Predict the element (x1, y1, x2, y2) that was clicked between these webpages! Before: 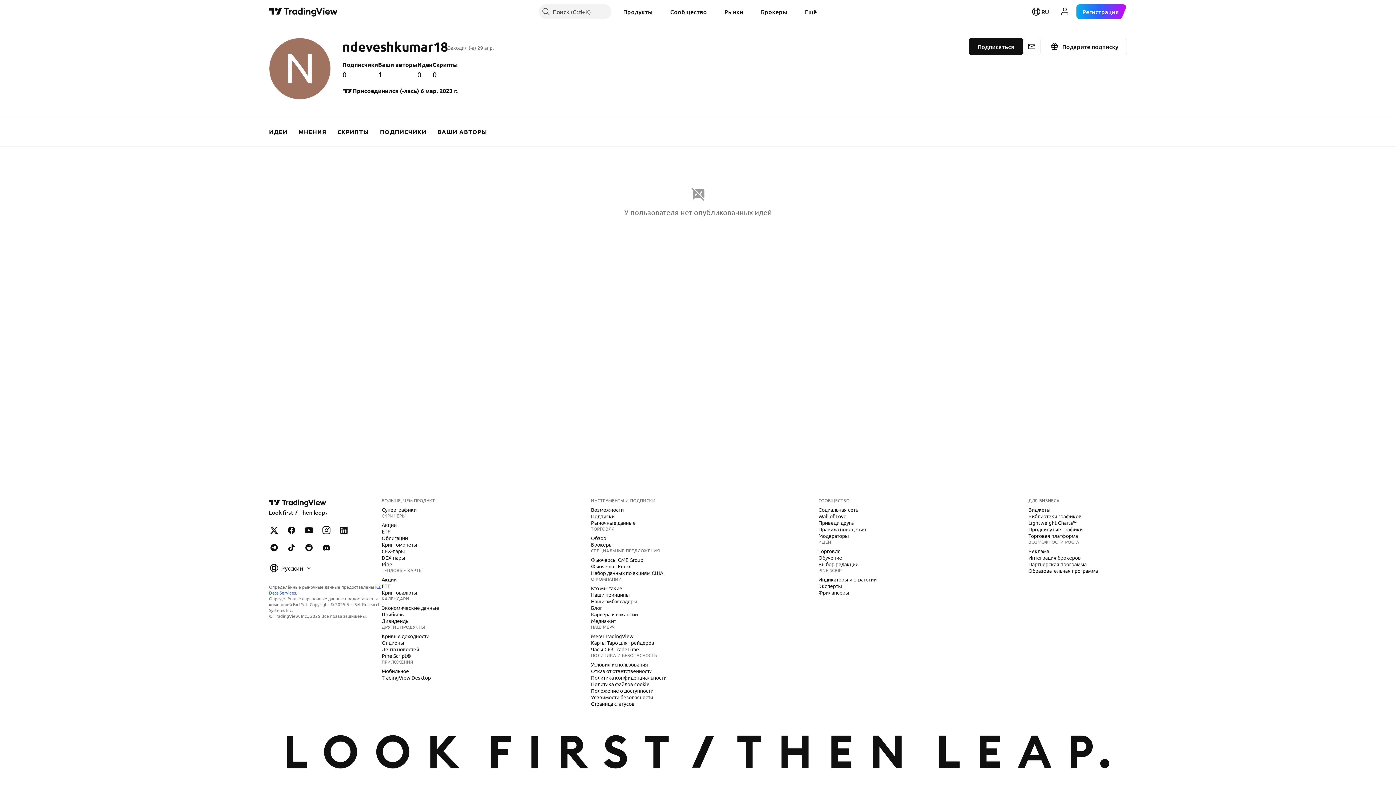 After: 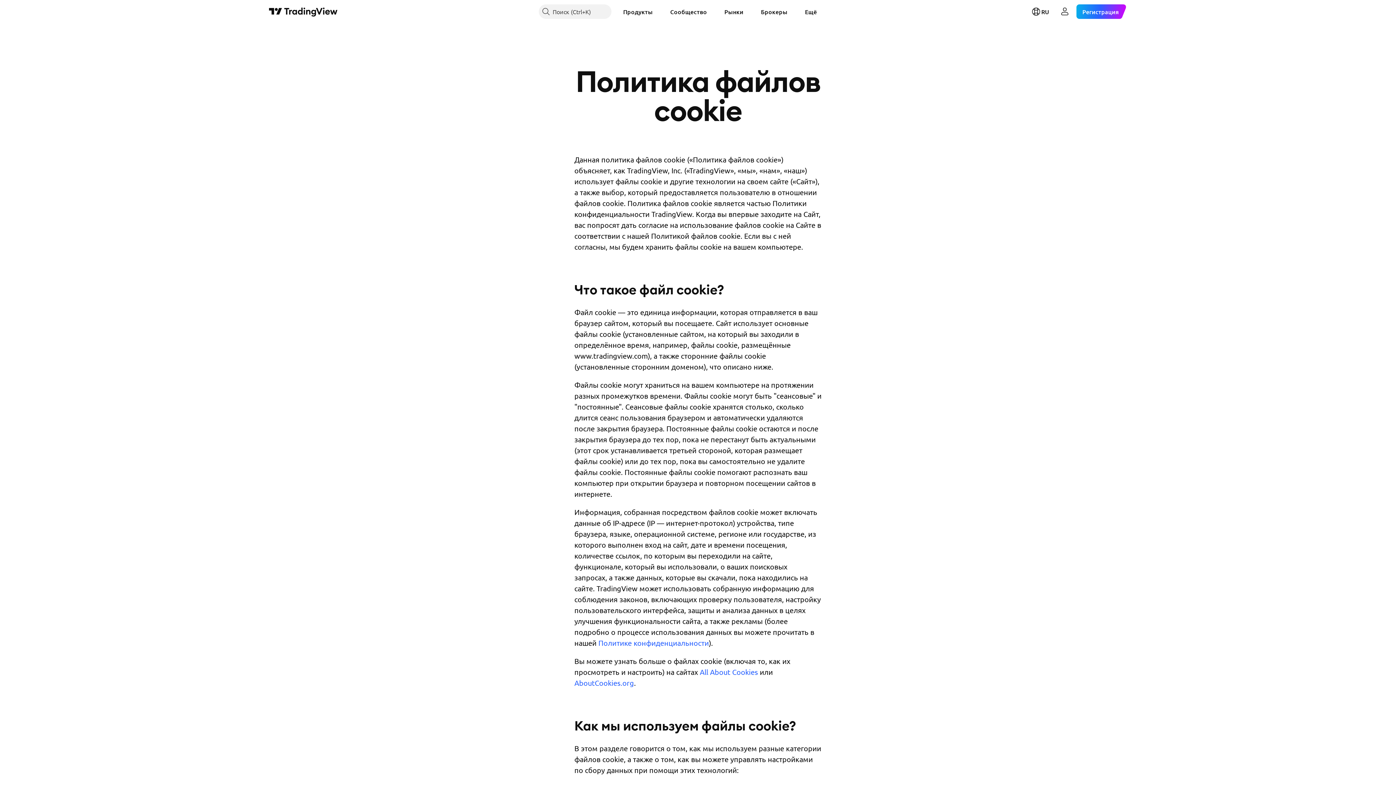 Action: label: Политика файлов cookie bbox: (588, 680, 652, 688)